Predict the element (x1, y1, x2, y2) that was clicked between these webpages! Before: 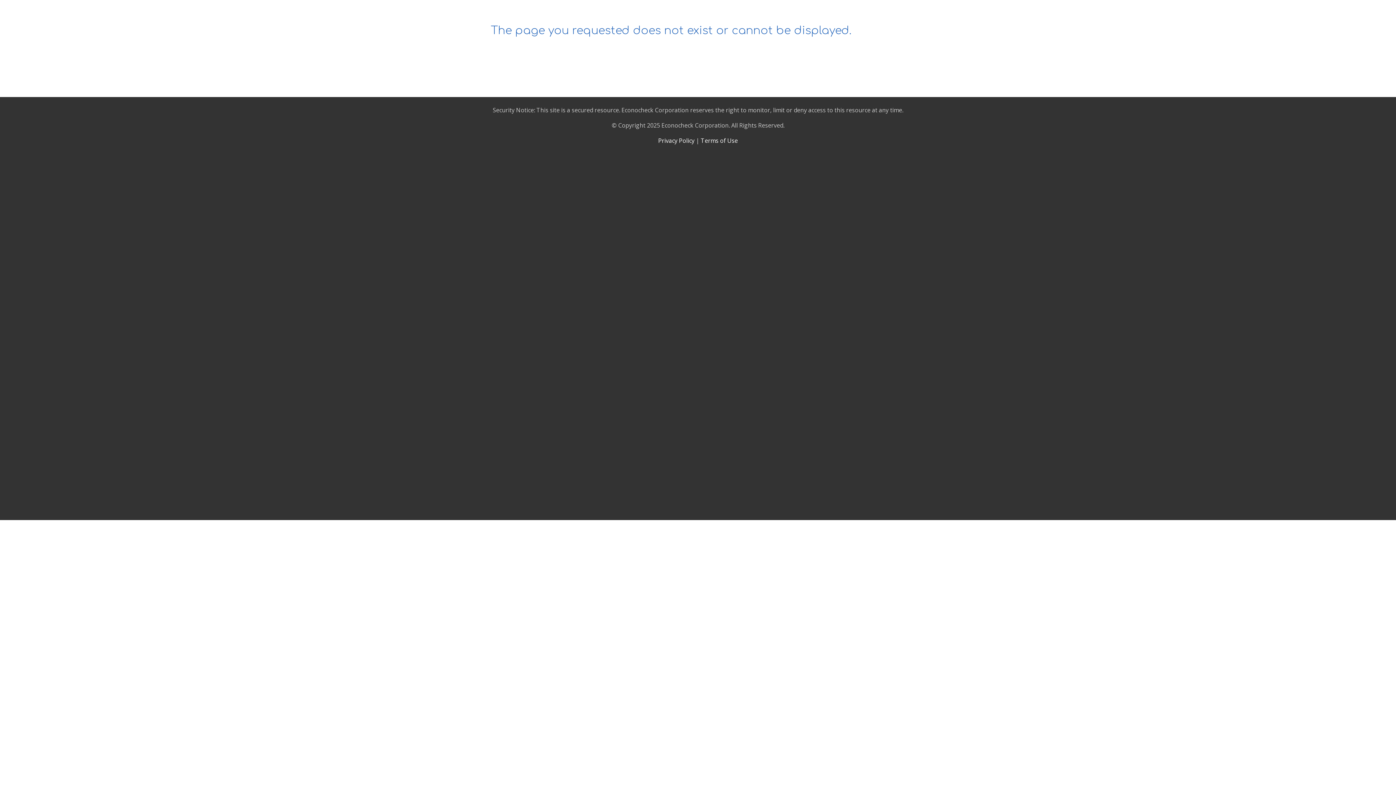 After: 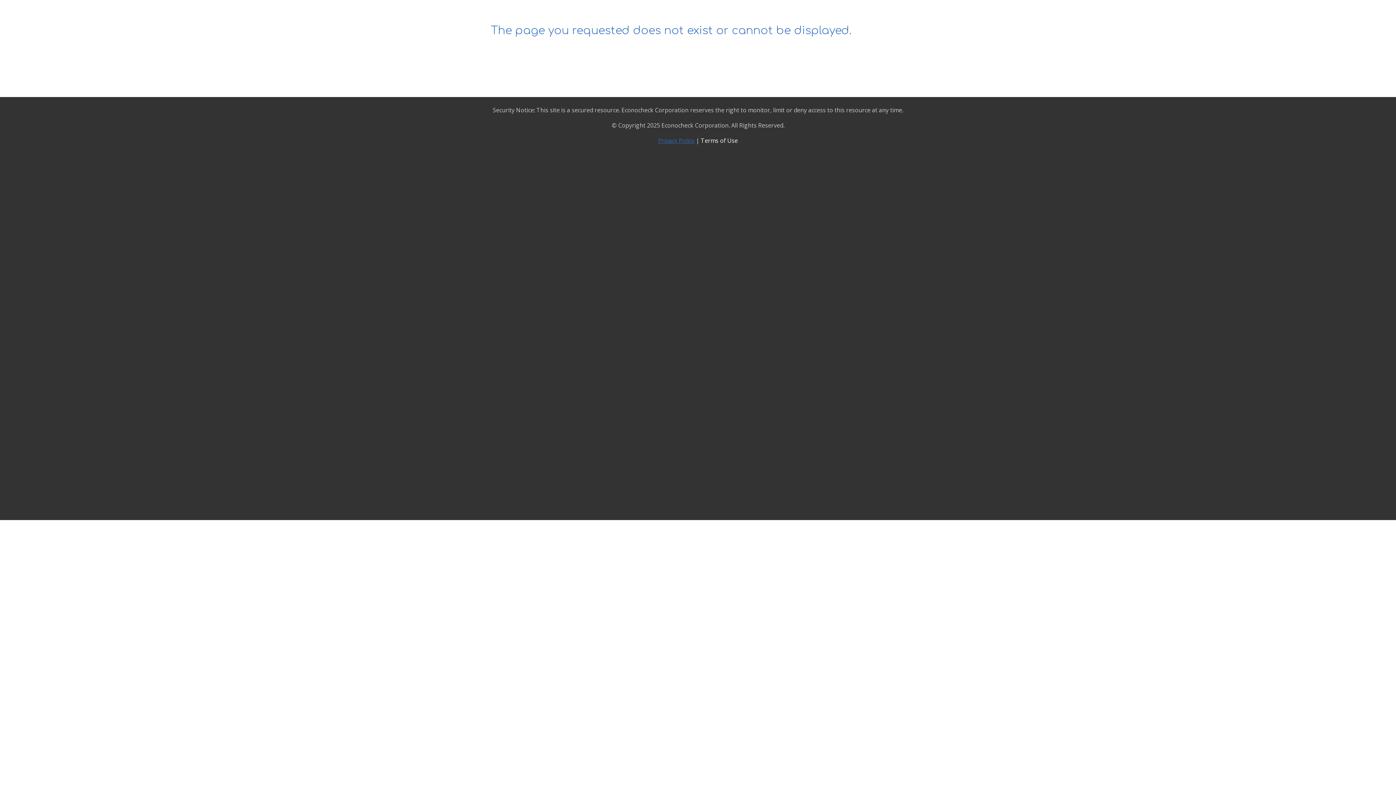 Action: label: Privacy Policy bbox: (658, 136, 694, 144)